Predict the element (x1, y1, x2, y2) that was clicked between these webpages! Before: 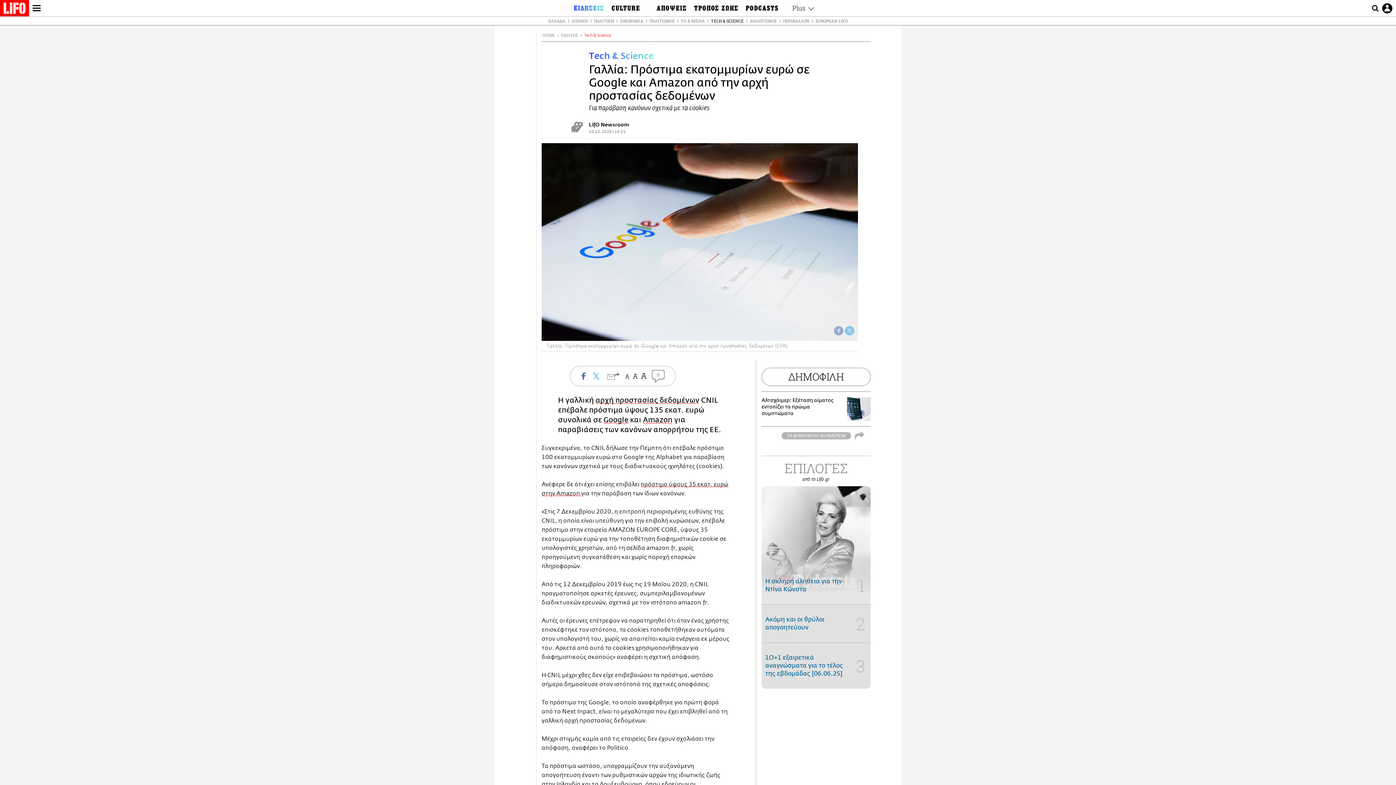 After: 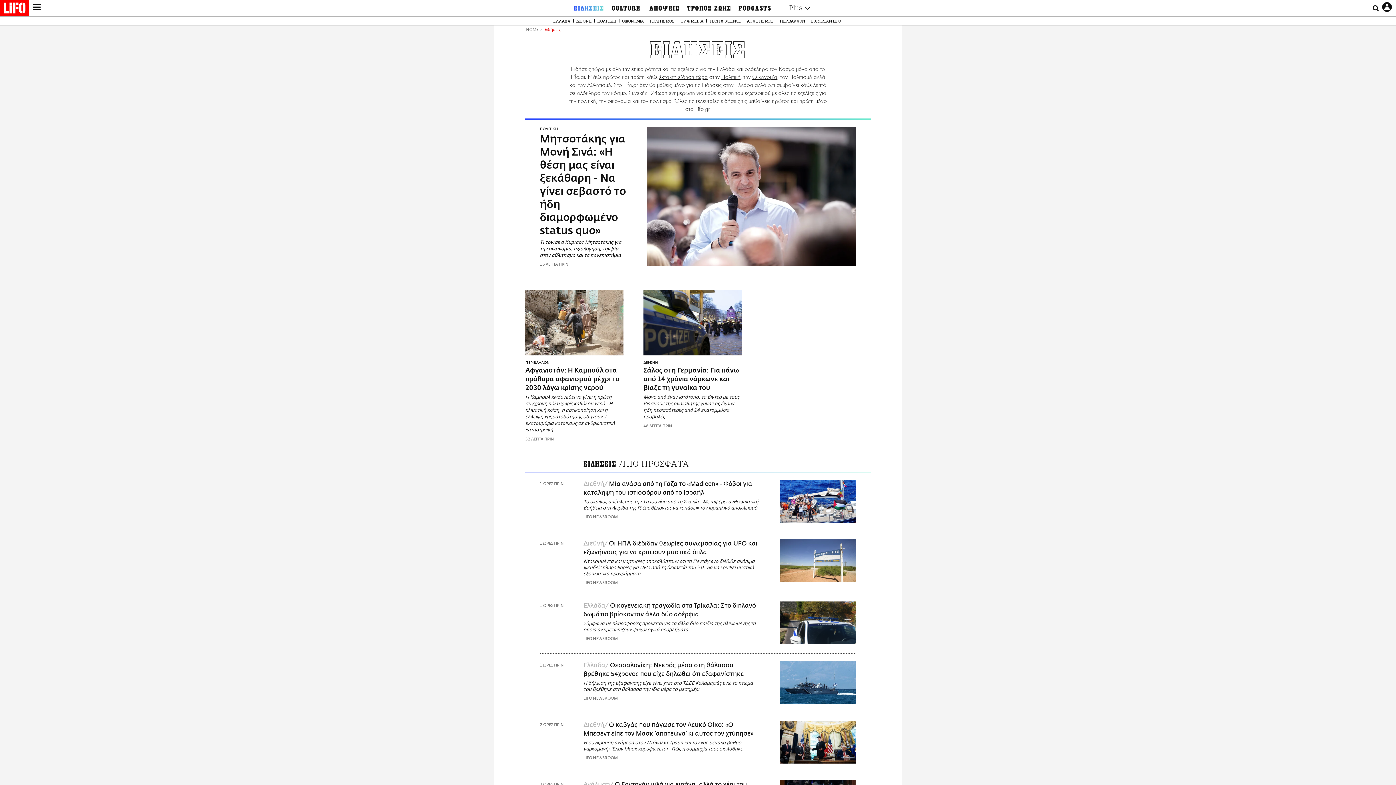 Action: bbox: (561, 33, 578, 37) label: ΕΙΔΗΣΕΙΣ